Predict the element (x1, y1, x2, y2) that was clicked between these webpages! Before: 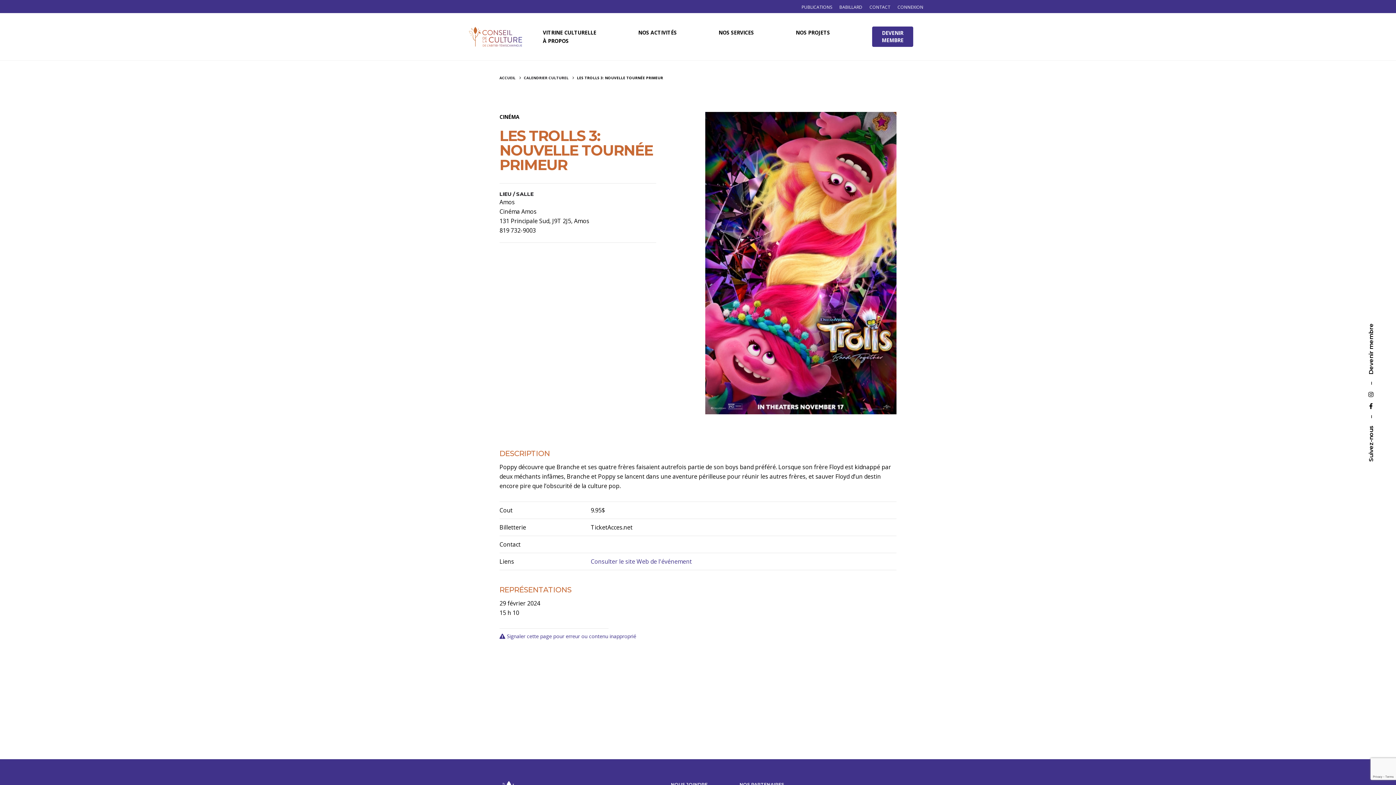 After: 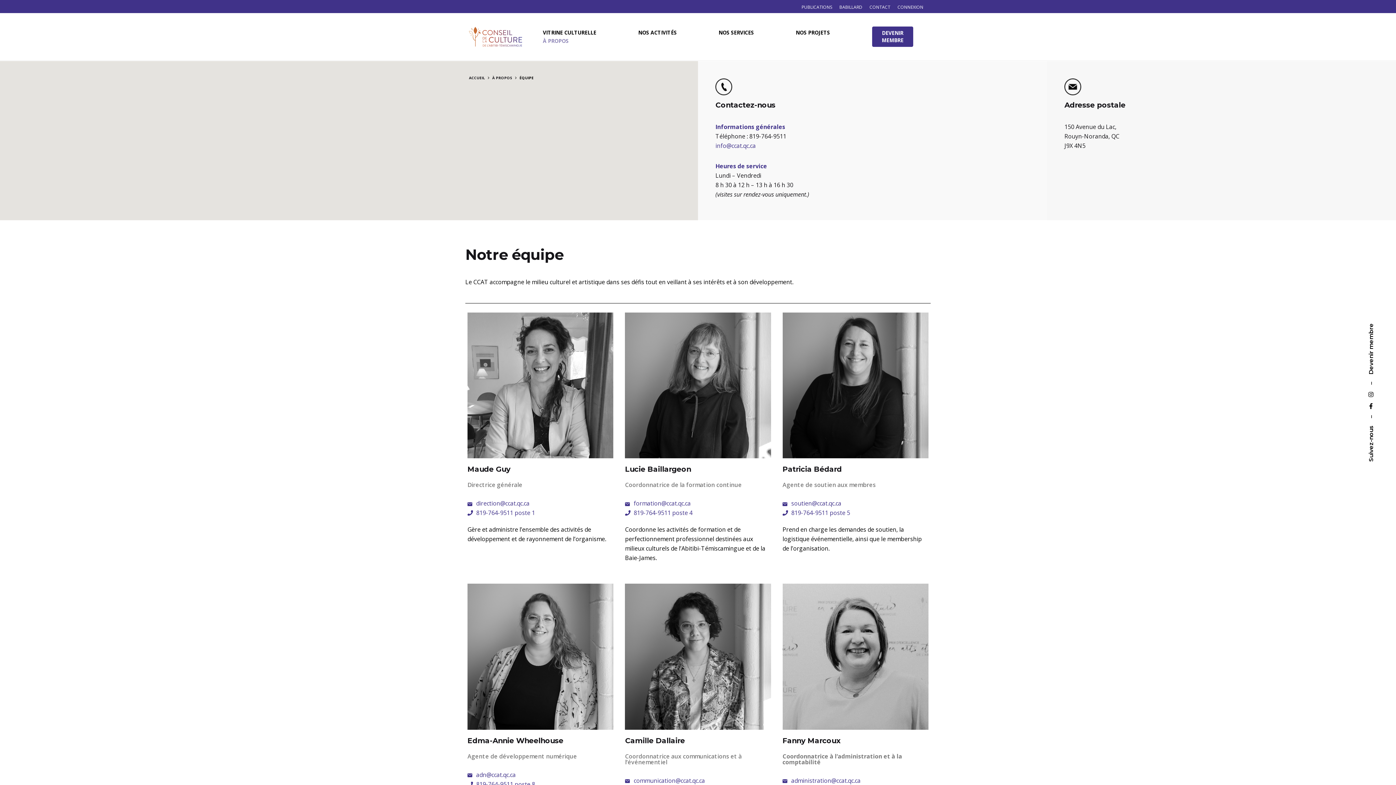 Action: bbox: (869, 4, 890, 10) label: CONTACT